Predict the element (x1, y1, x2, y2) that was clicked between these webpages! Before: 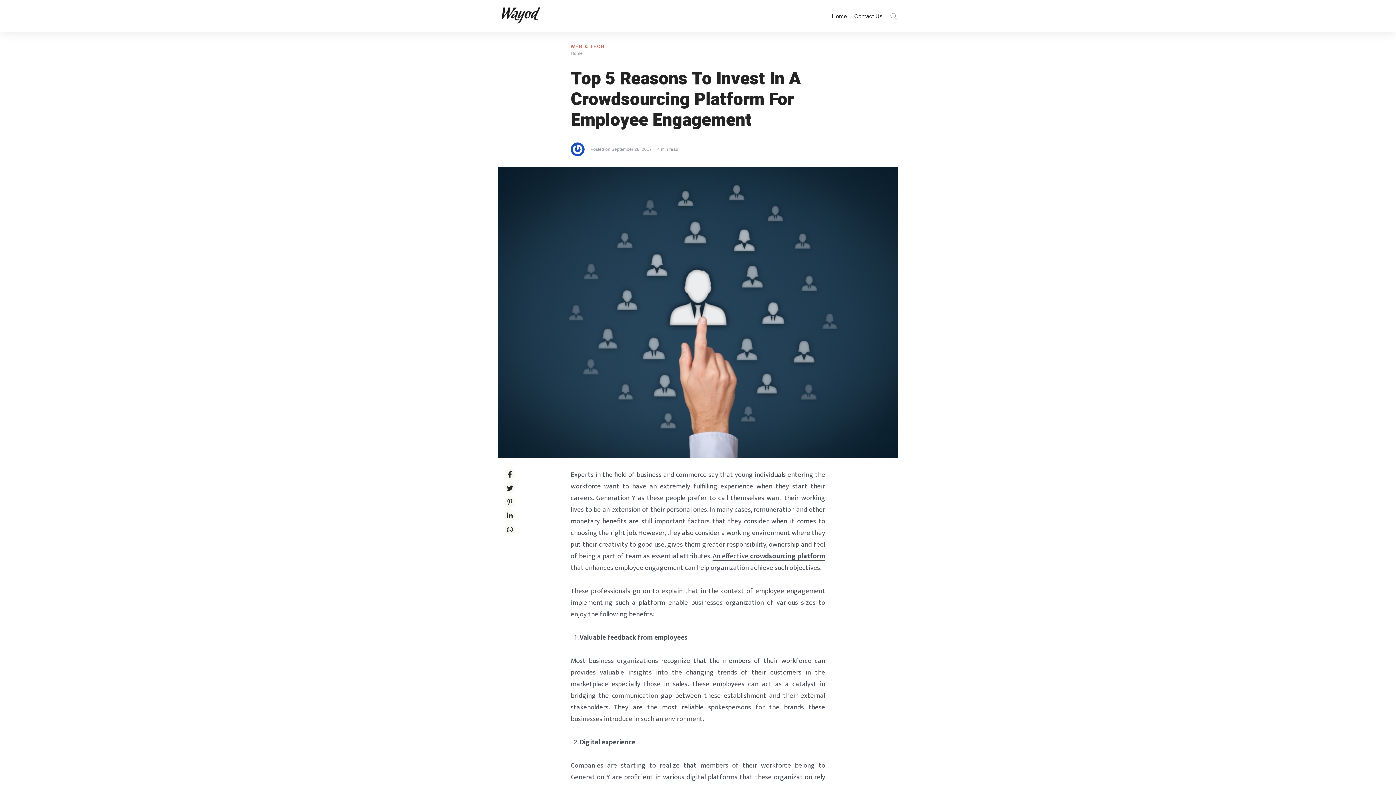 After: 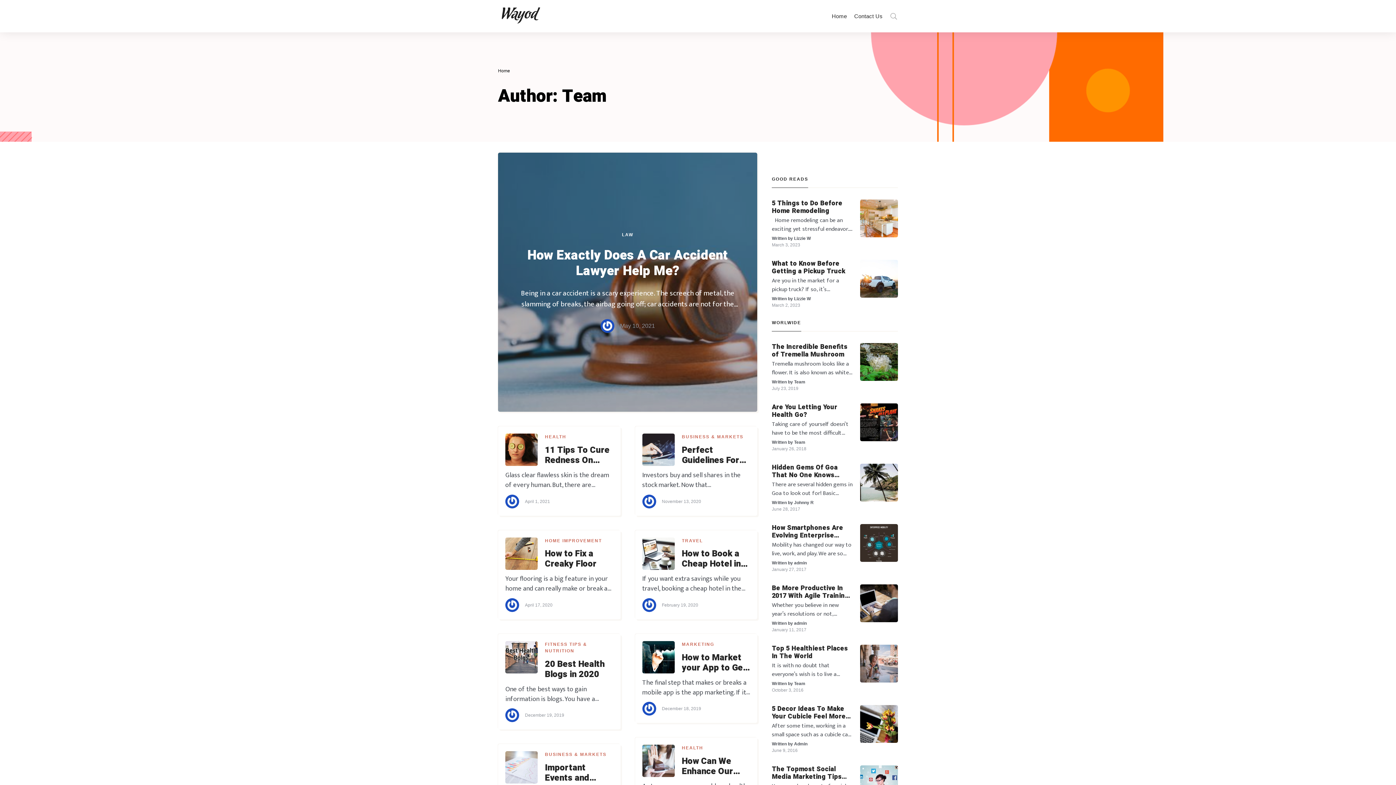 Action: bbox: (570, 142, 584, 156)